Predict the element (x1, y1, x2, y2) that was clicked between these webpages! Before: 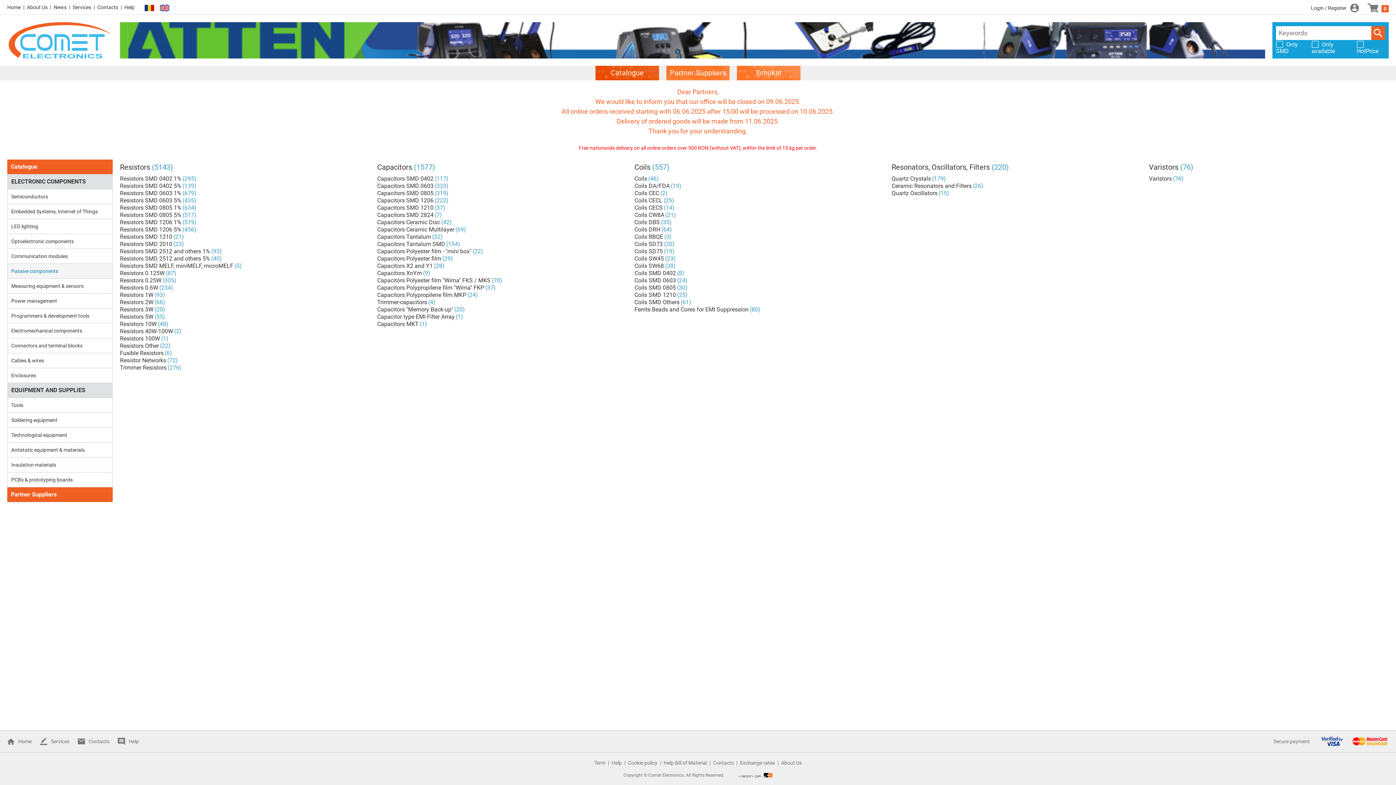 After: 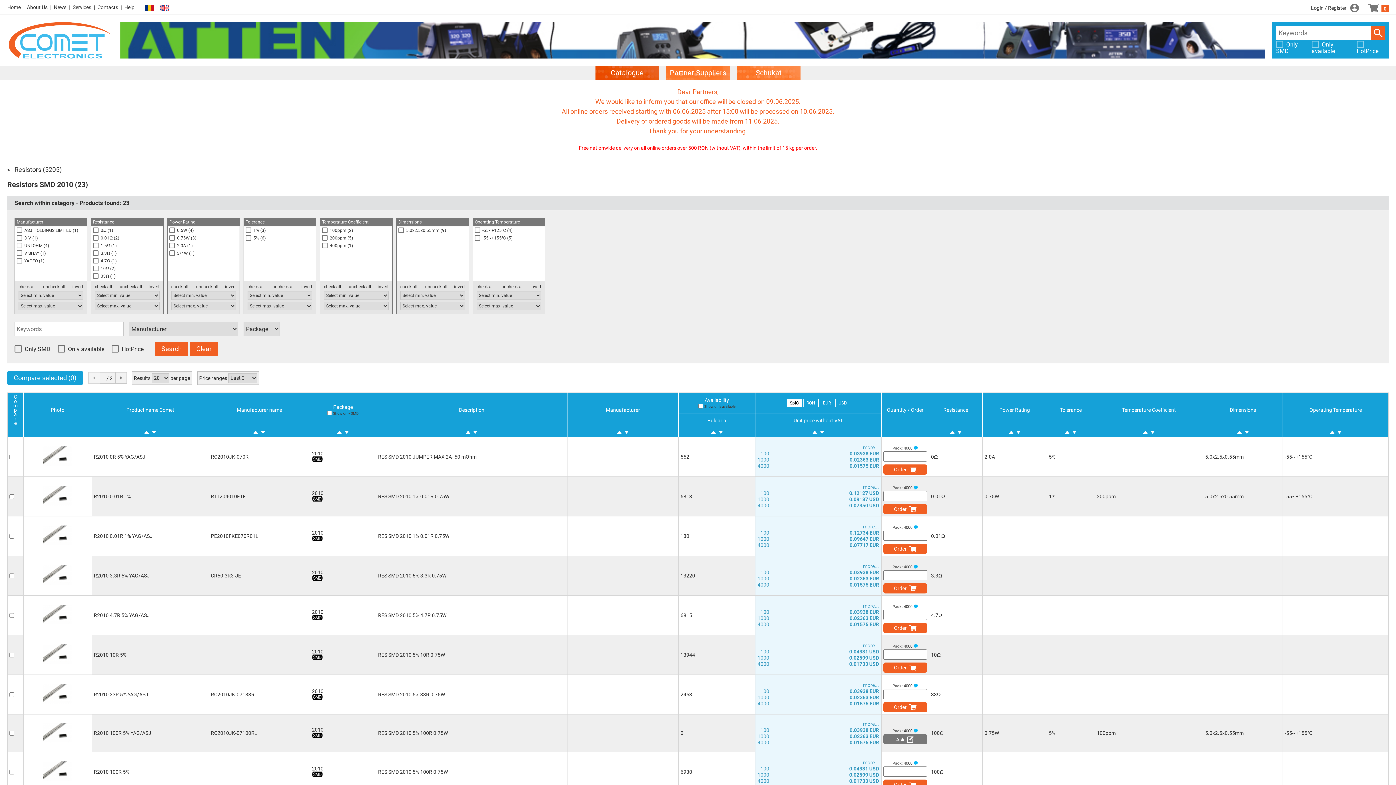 Action: bbox: (120, 240, 172, 248) label: Resistors SMD 2010